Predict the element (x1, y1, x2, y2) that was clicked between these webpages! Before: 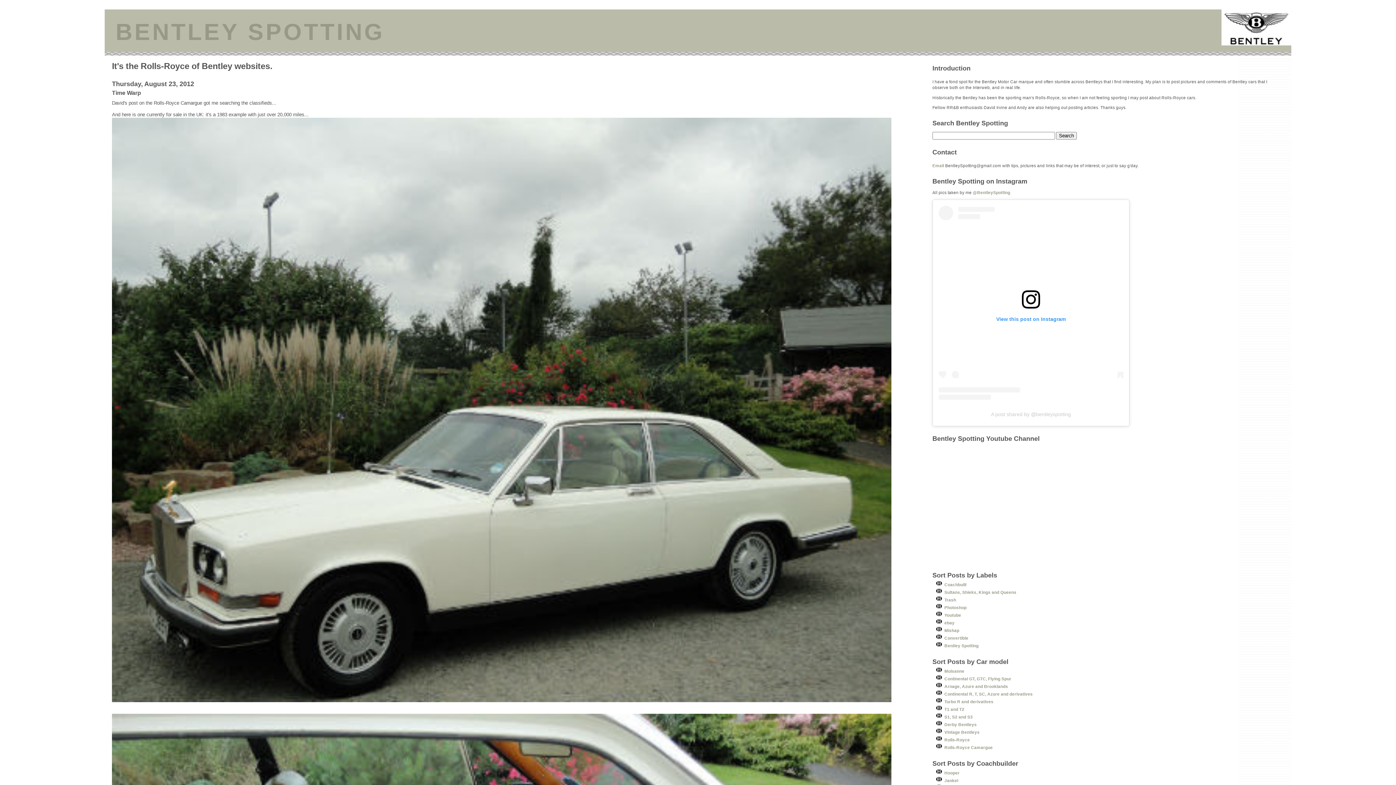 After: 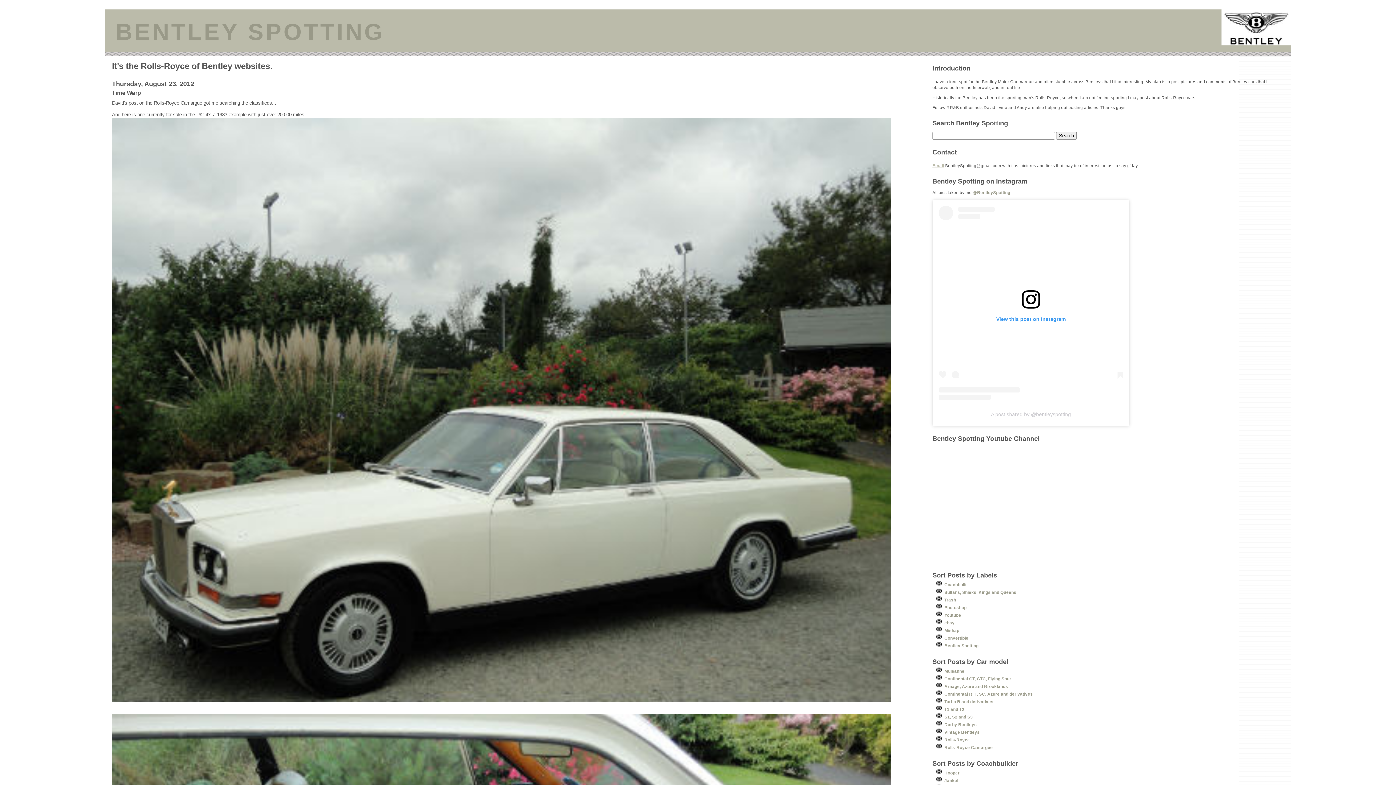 Action: label: Email bbox: (932, 163, 944, 168)